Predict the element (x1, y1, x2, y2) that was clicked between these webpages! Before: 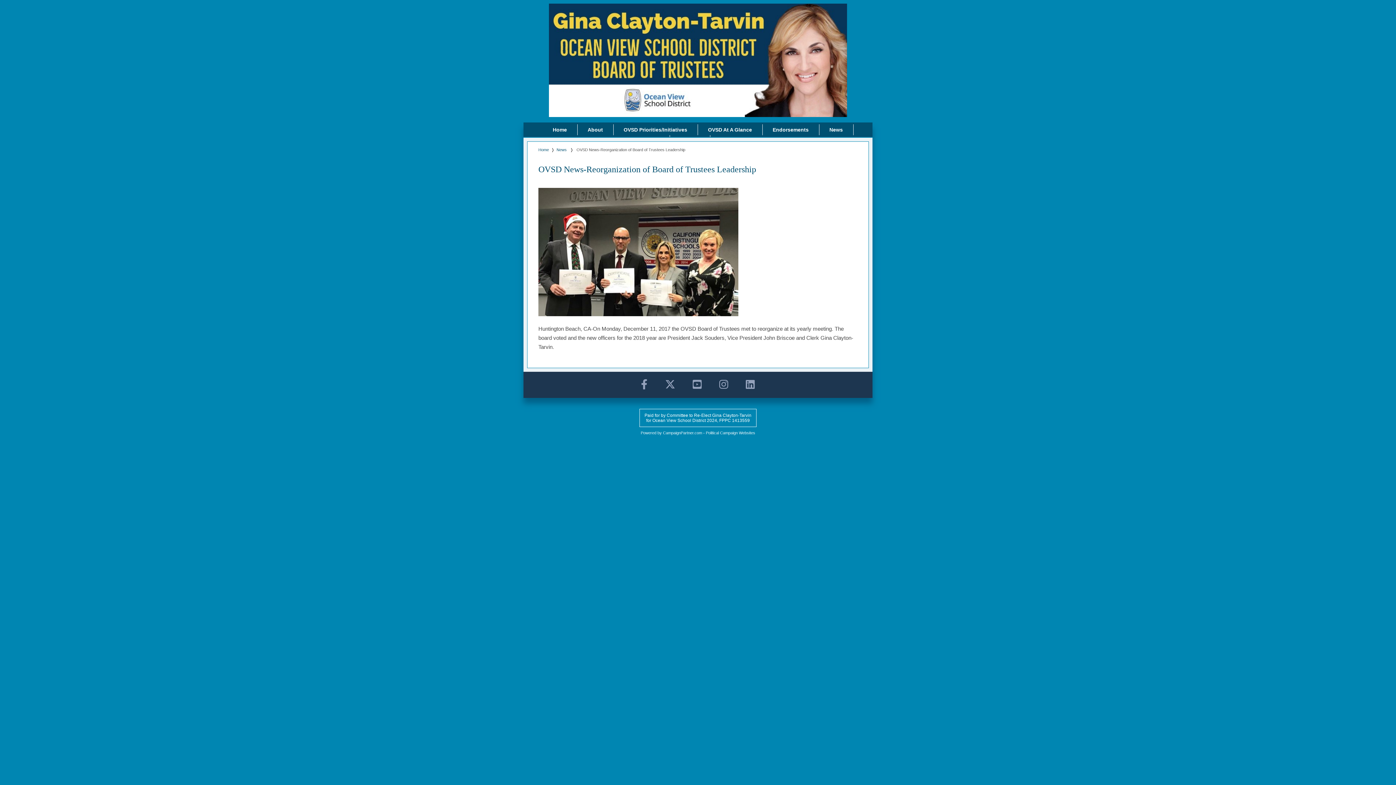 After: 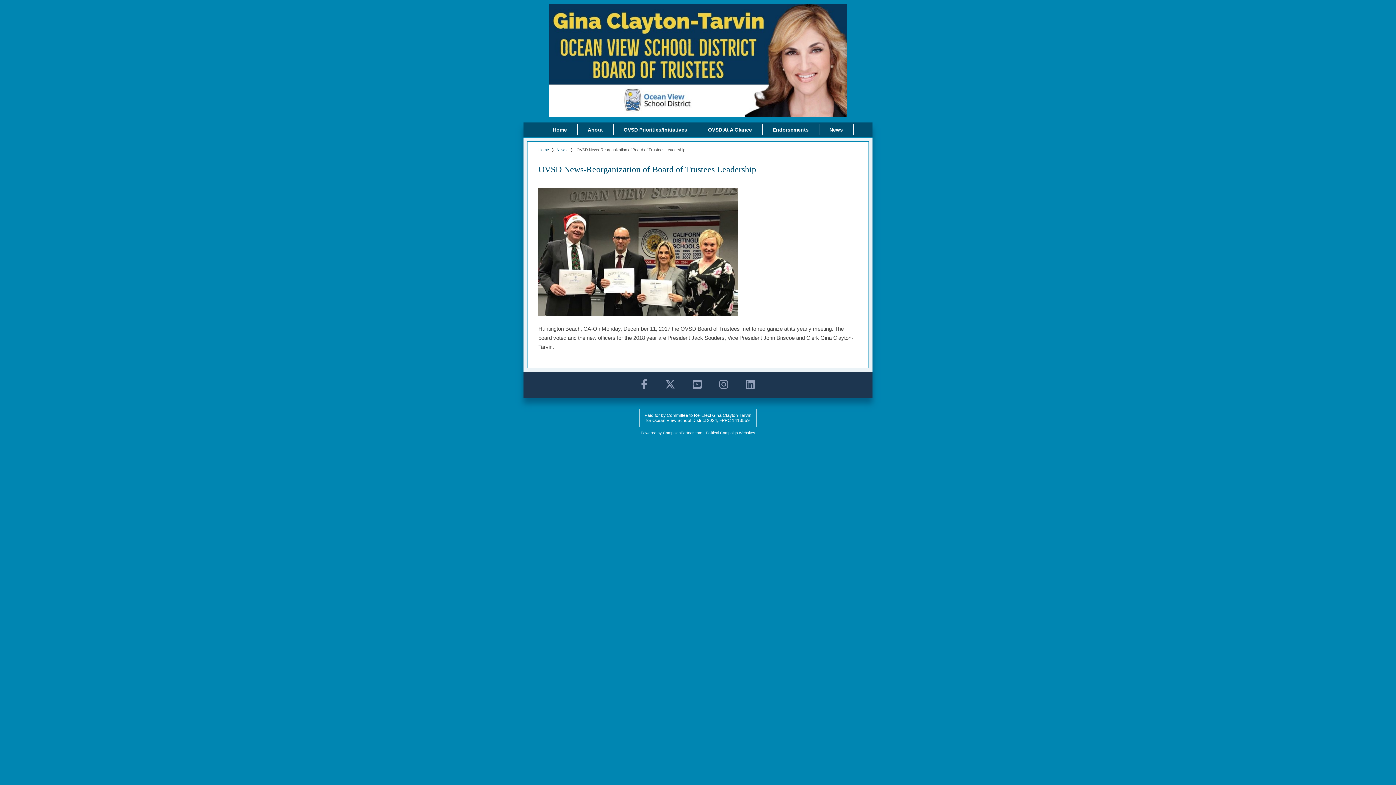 Action: bbox: (712, 372, 735, 397)